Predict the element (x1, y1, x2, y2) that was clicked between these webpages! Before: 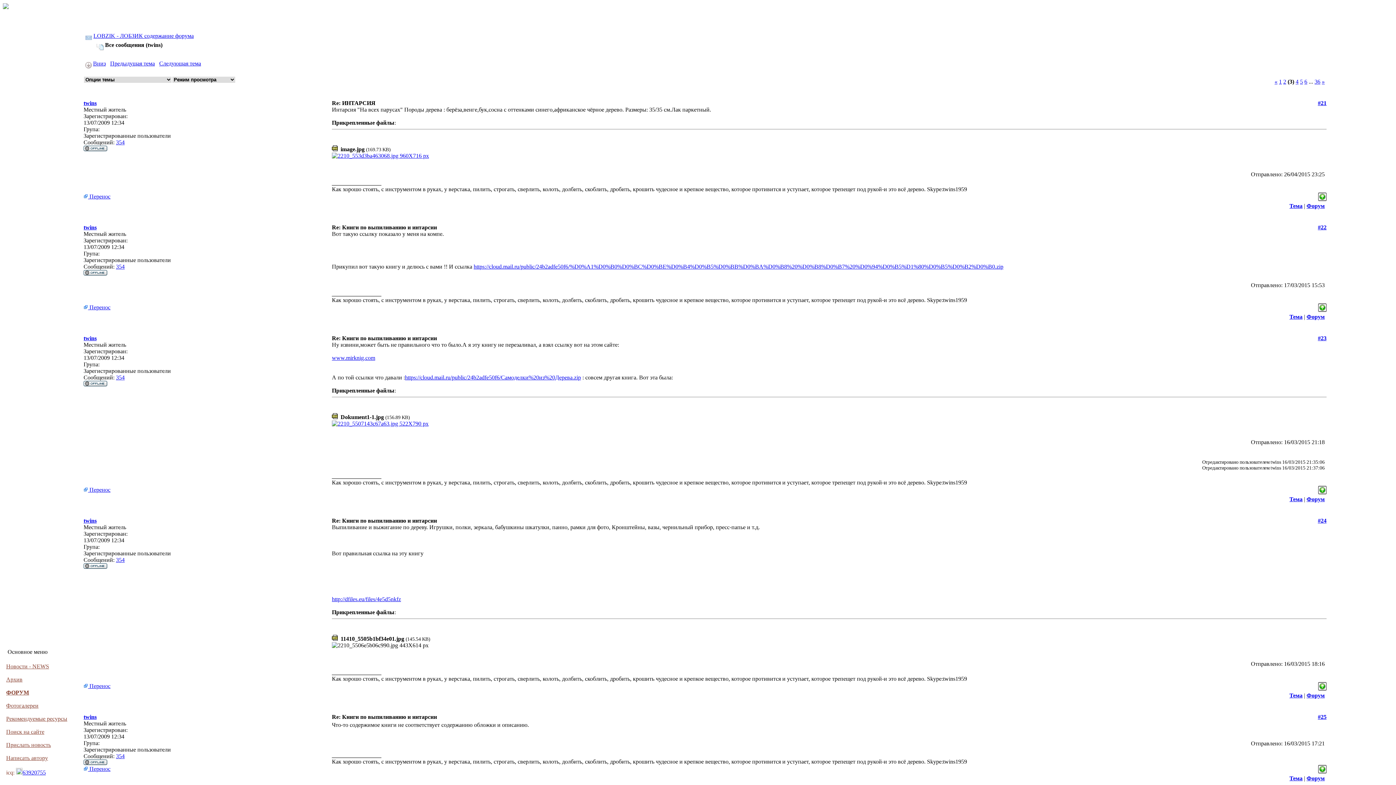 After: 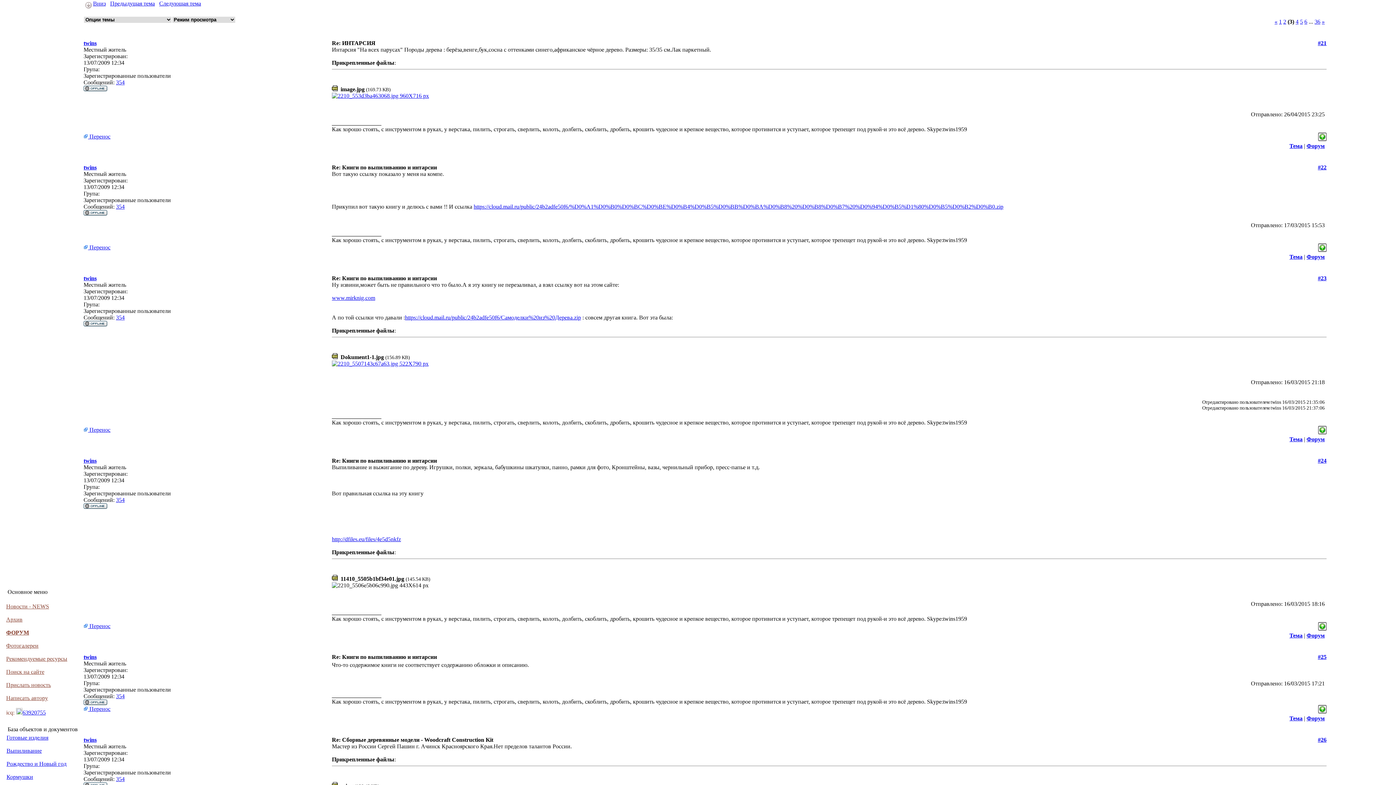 Action: bbox: (1318, 764, 1326, 770)